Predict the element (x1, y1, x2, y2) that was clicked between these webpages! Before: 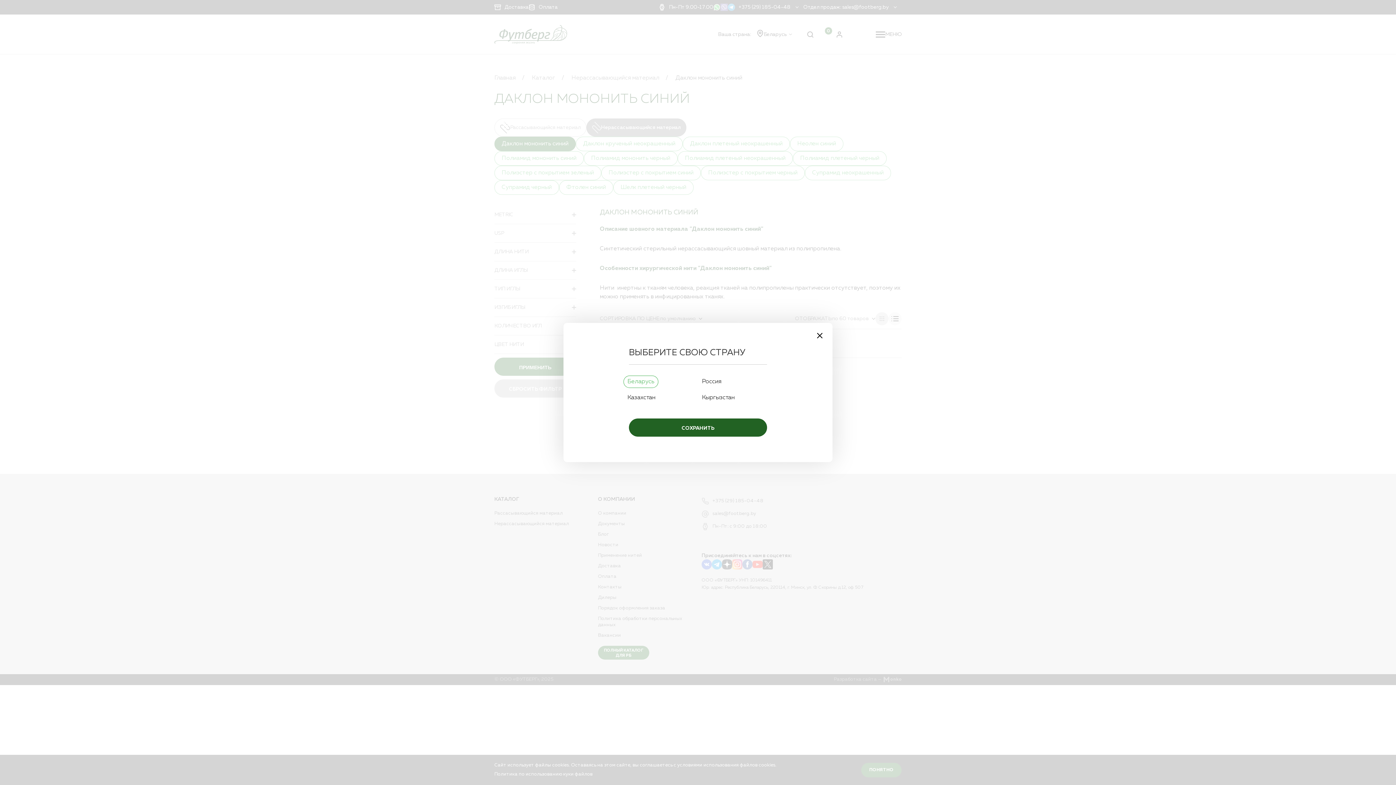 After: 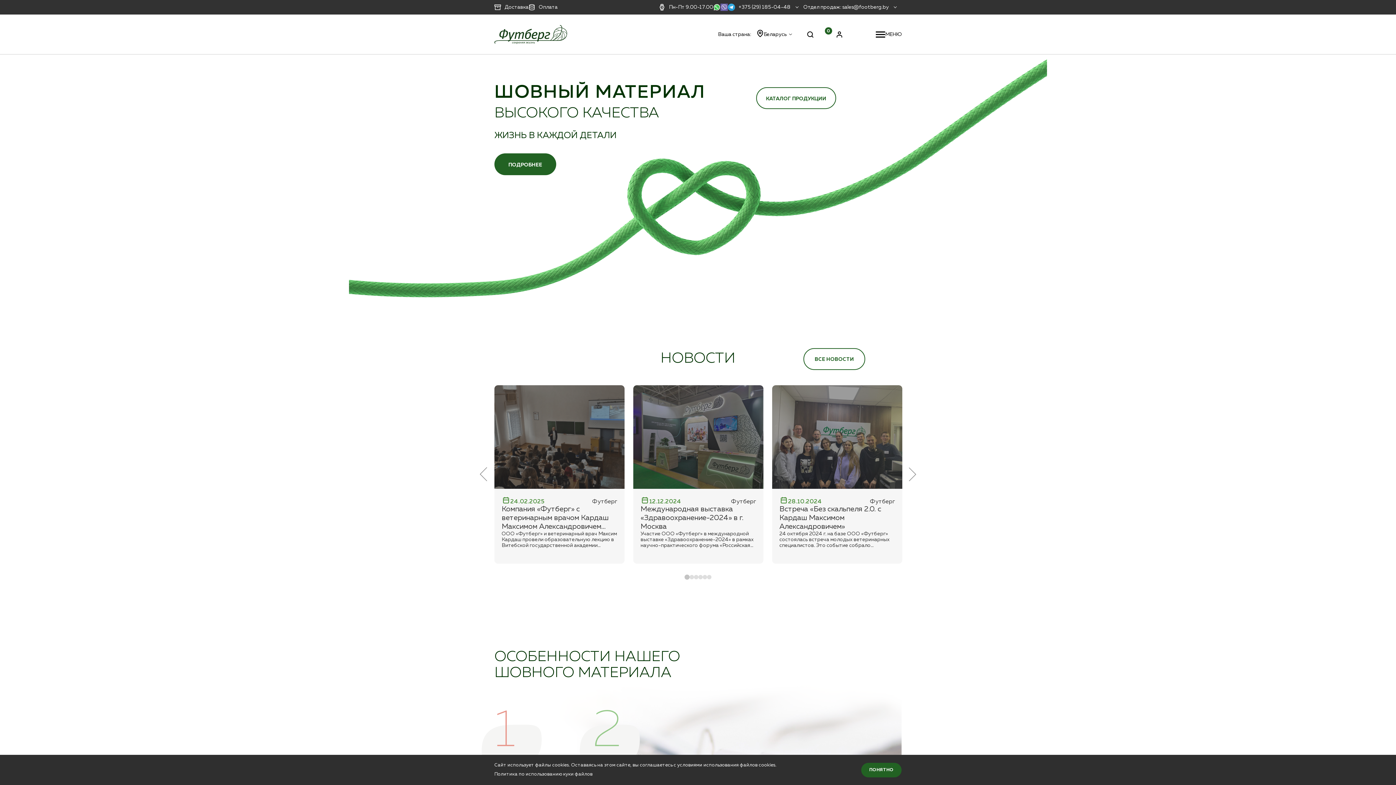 Action: label: СОХРАНИТЬ bbox: (629, 418, 767, 436)